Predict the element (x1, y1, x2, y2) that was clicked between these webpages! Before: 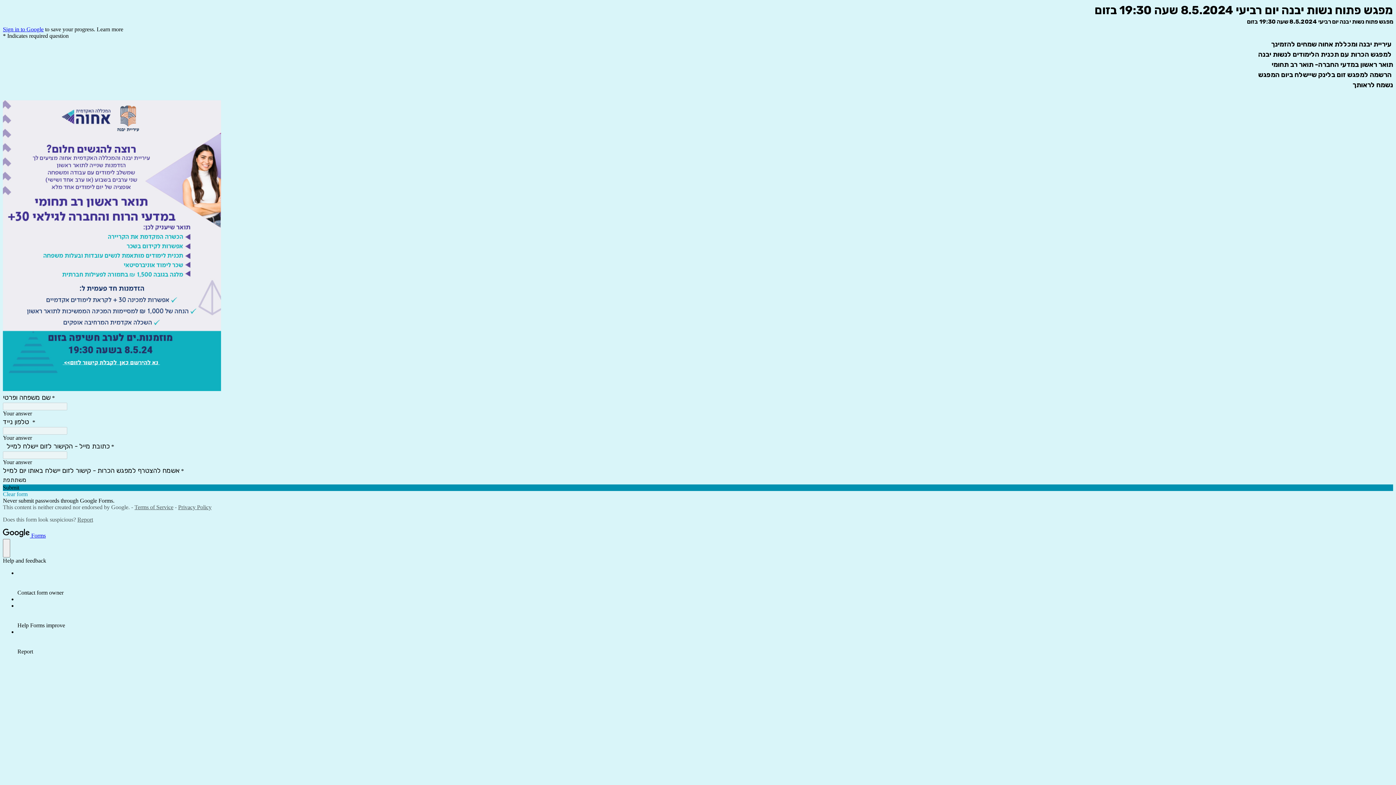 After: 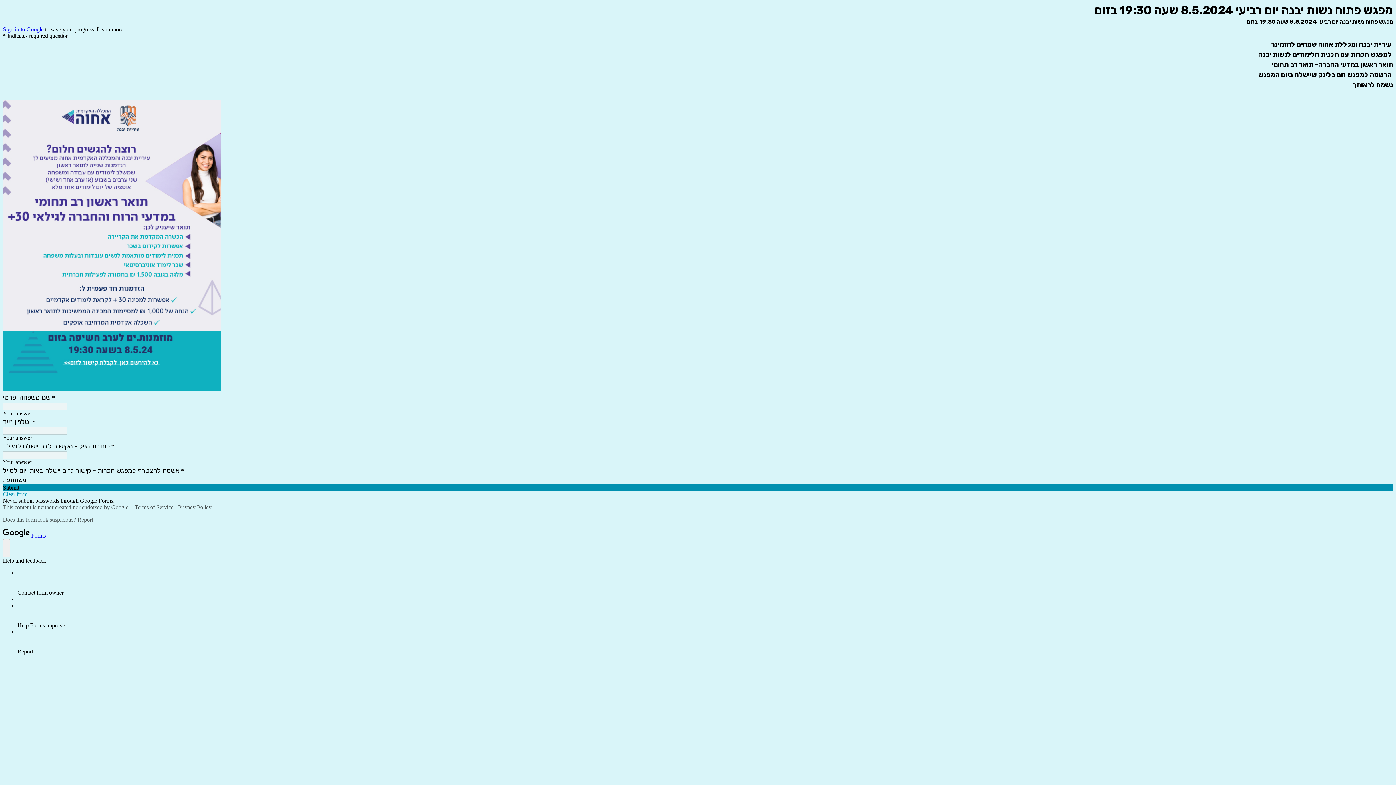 Action: bbox: (178, 504, 211, 510) label: Privacy Policy